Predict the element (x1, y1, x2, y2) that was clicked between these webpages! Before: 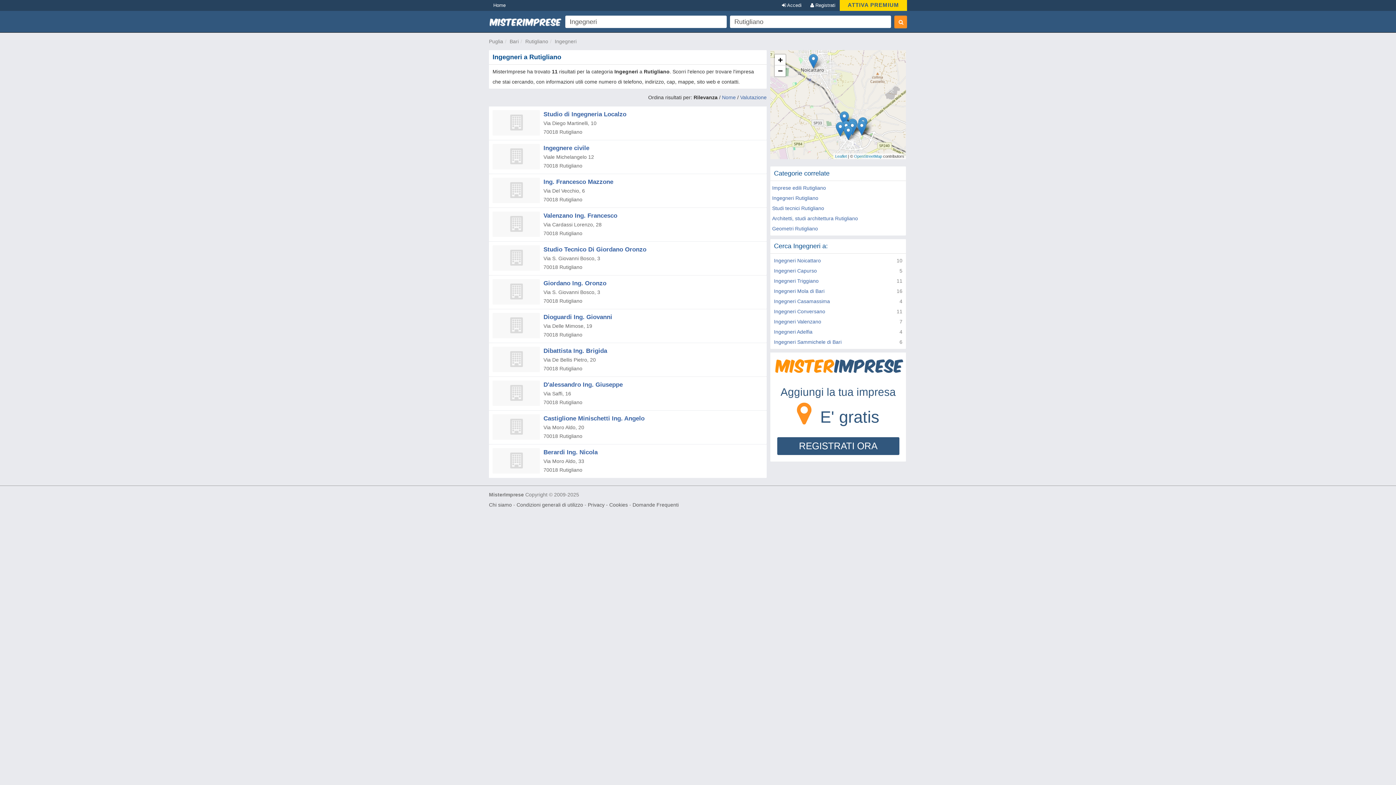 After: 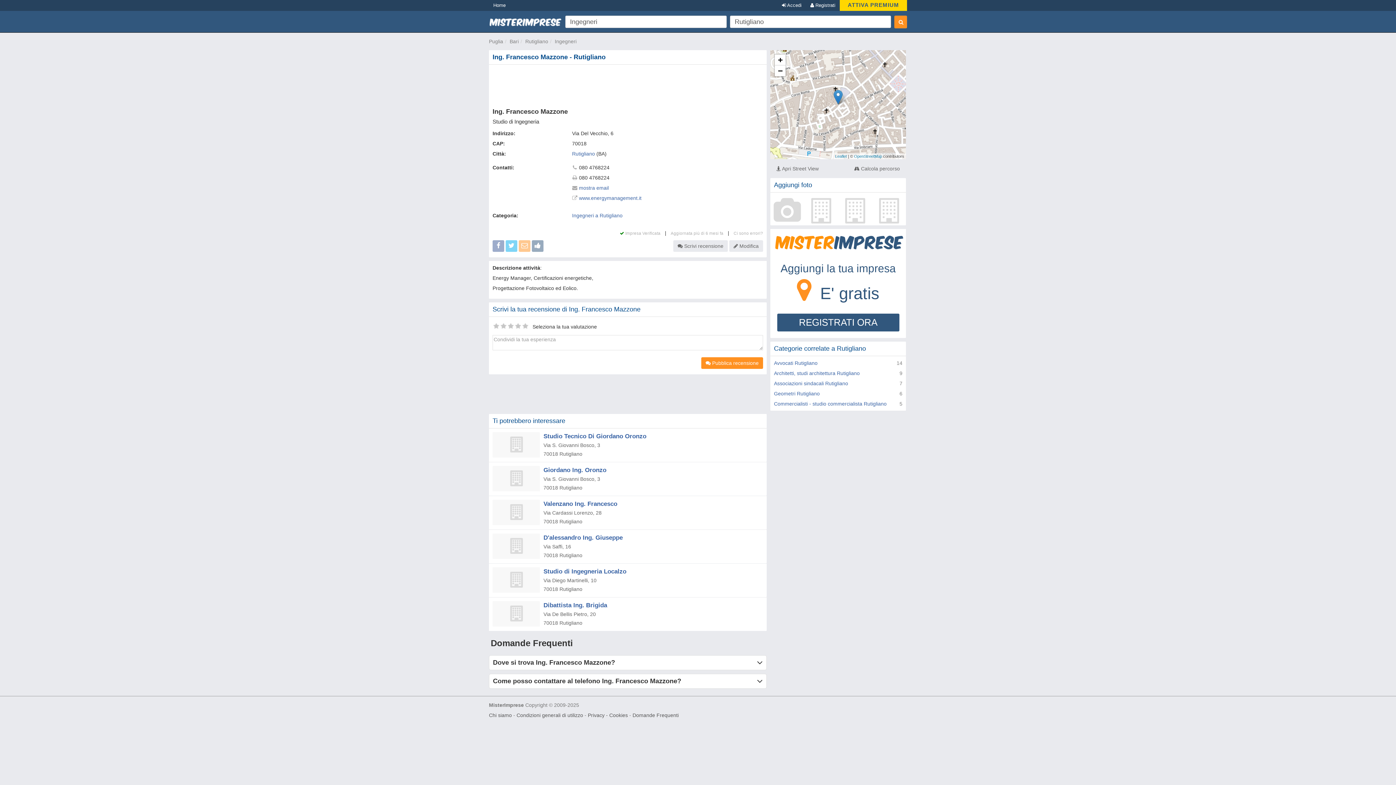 Action: bbox: (543, 178, 613, 185) label: Ing. Francesco Mazzone